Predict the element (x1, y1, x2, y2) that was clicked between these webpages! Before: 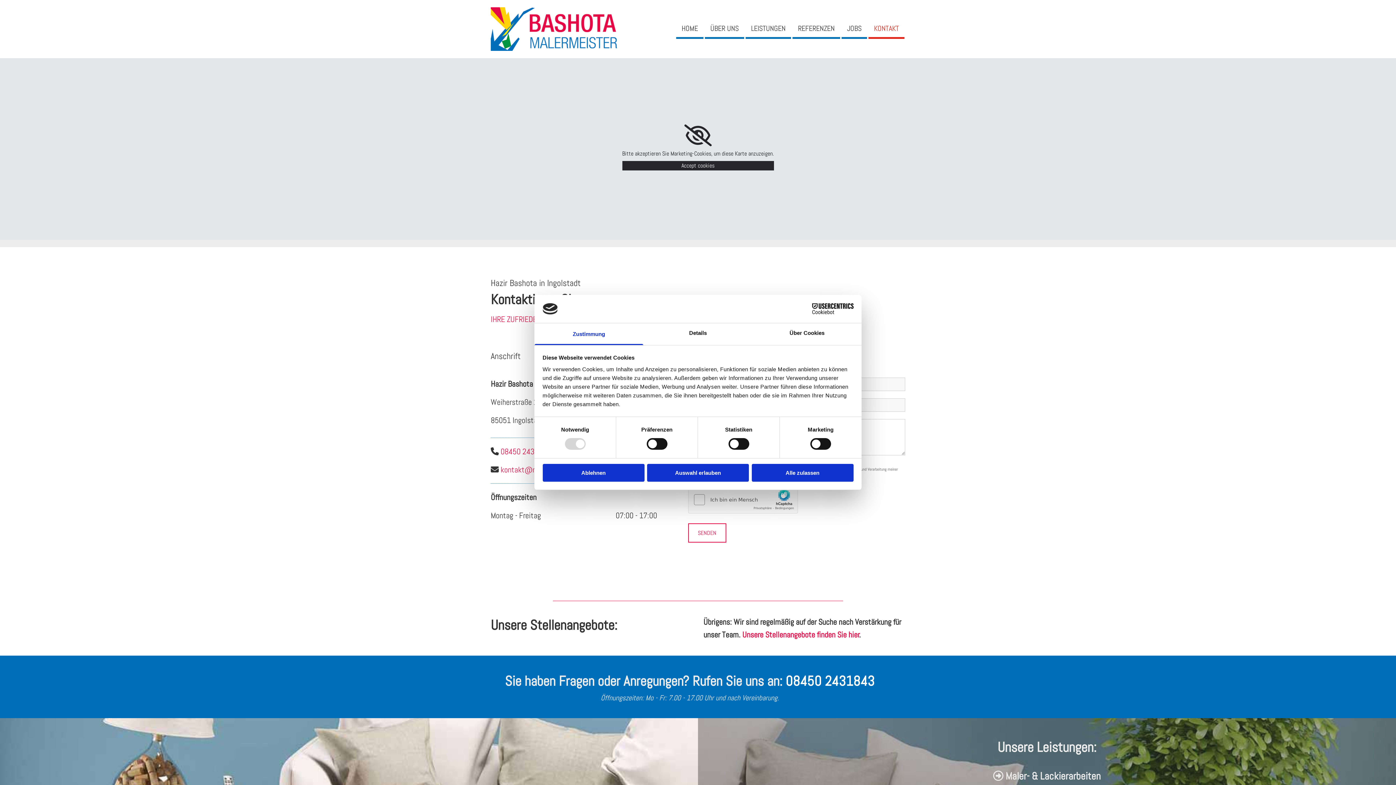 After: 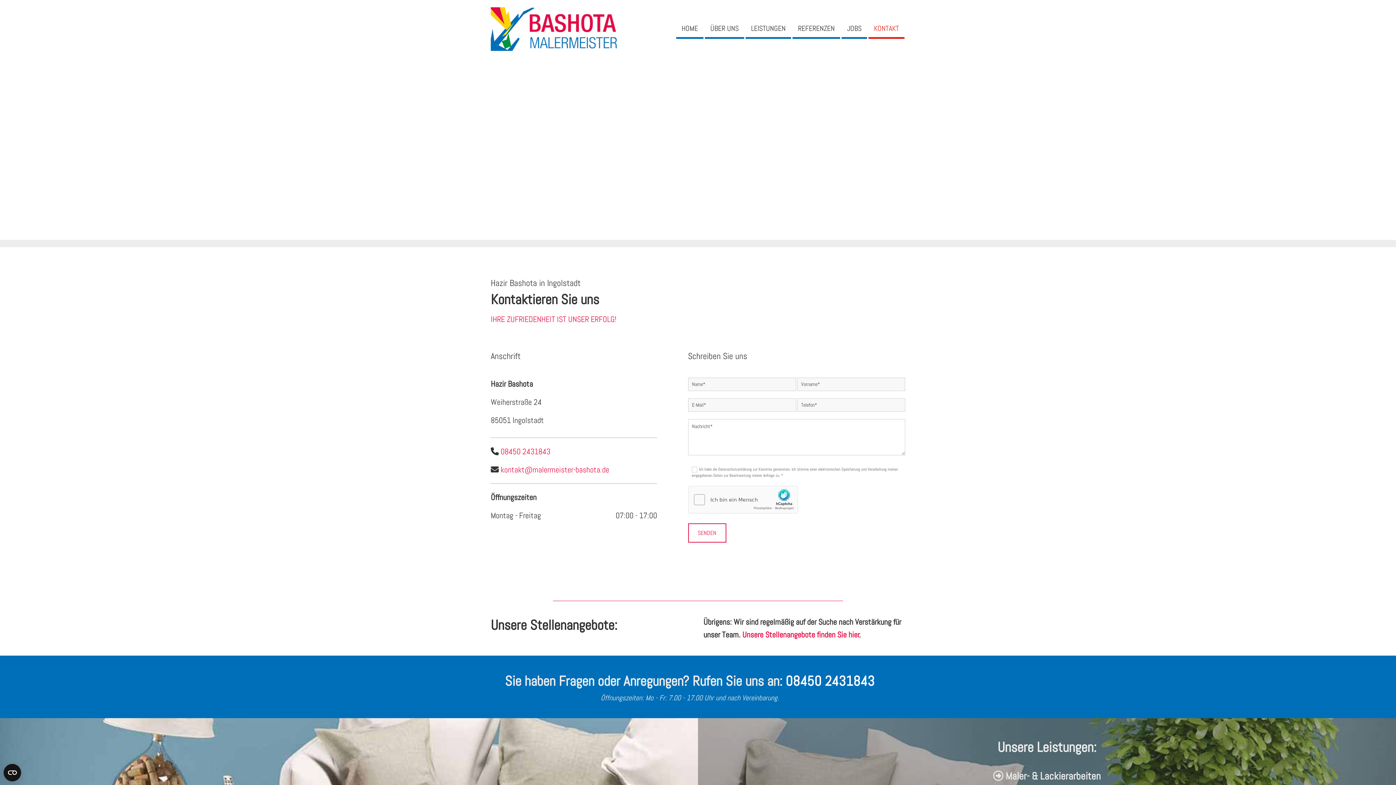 Action: bbox: (751, 464, 853, 481) label: Alle zulassen